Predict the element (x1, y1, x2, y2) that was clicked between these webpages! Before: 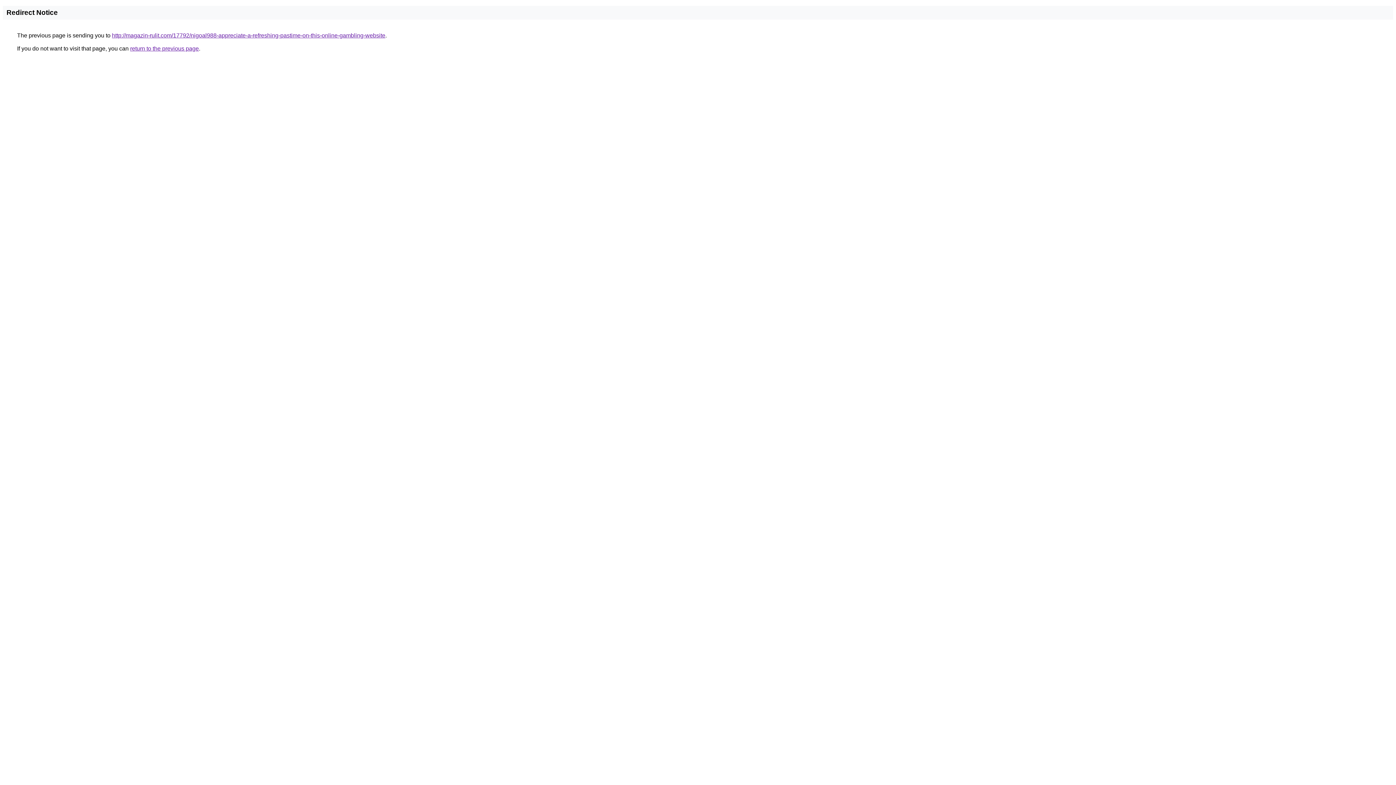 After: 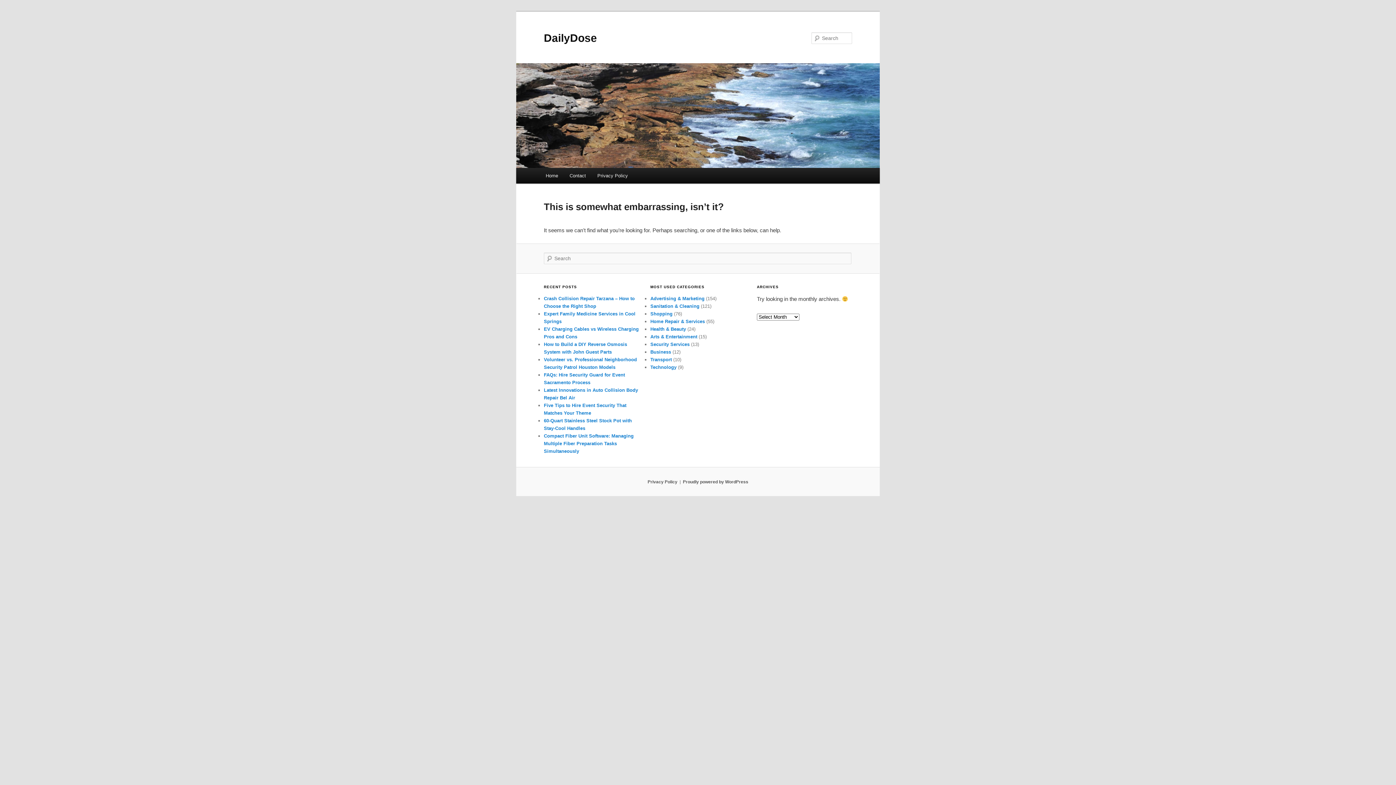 Action: bbox: (112, 32, 385, 38) label: http://magazin-rulit.com/17792/nigoal988-appreciate-a-refreshing-pastime-on-this-online-gambling-website